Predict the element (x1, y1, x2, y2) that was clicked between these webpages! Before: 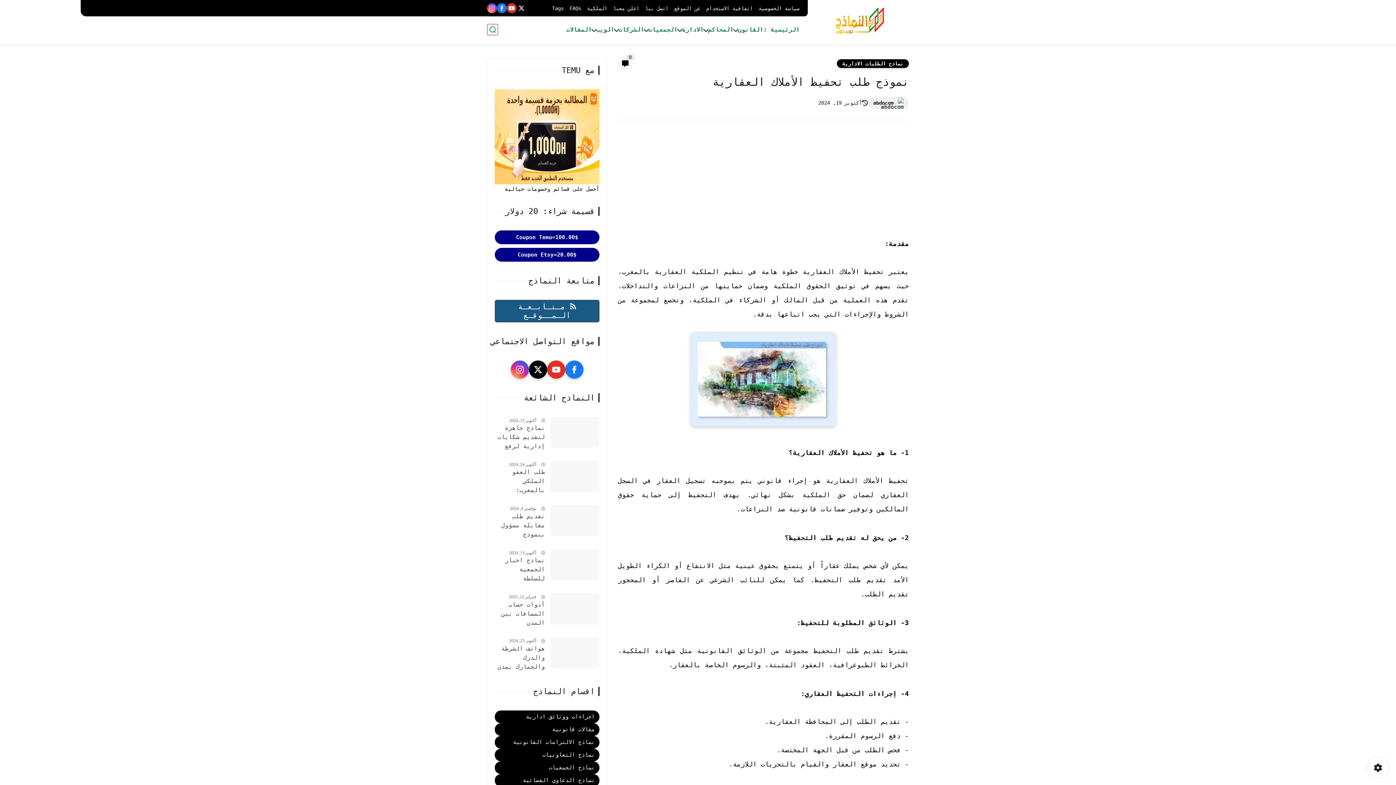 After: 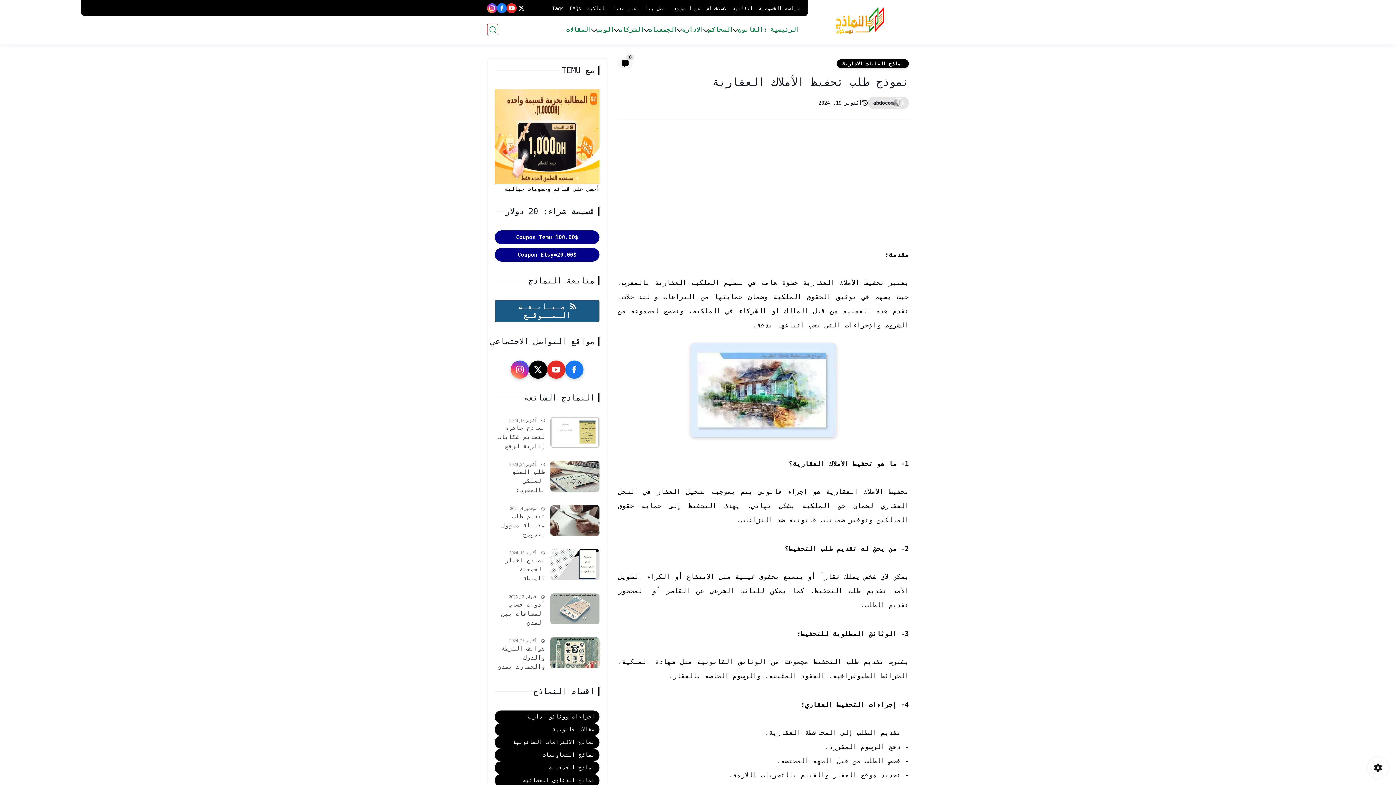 Action: label: abdocom bbox: (873, 100, 893, 105)